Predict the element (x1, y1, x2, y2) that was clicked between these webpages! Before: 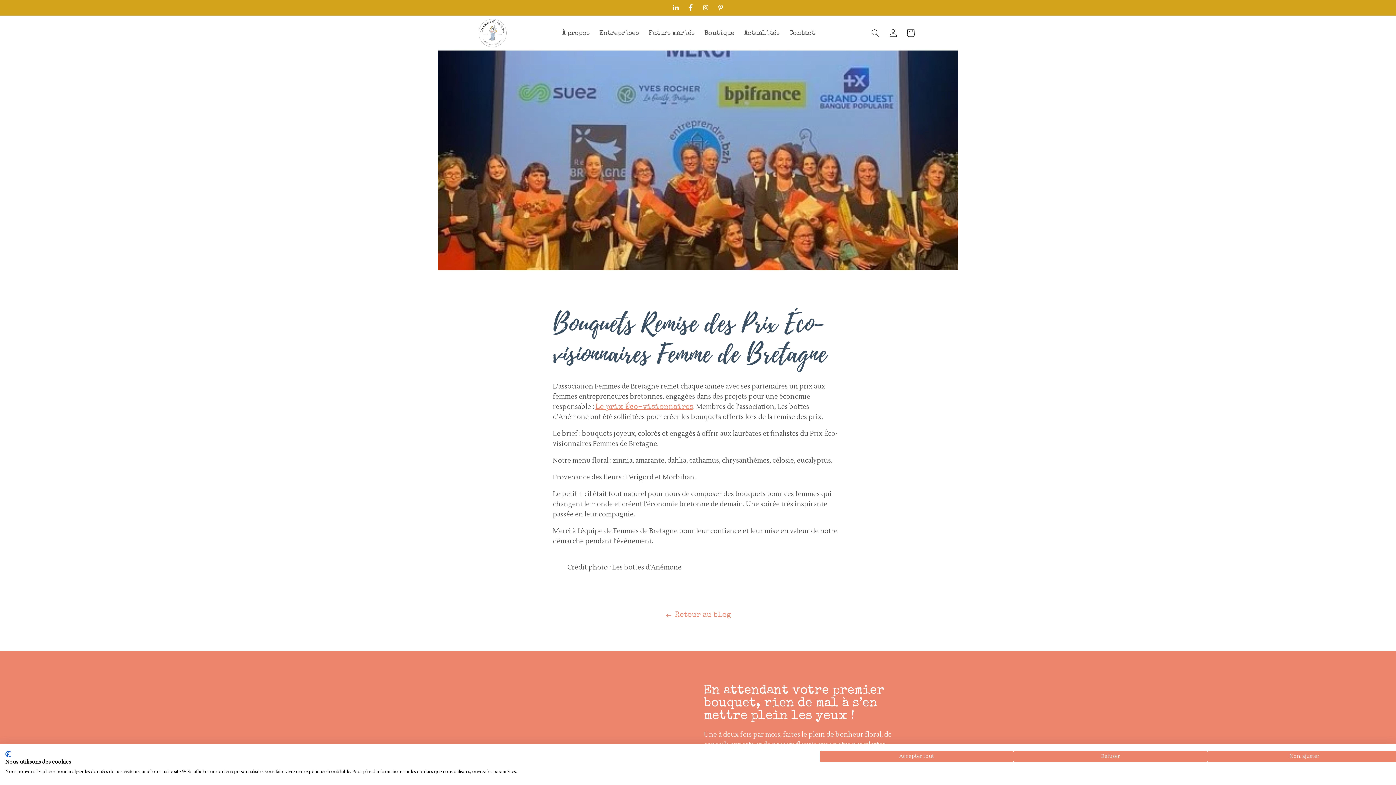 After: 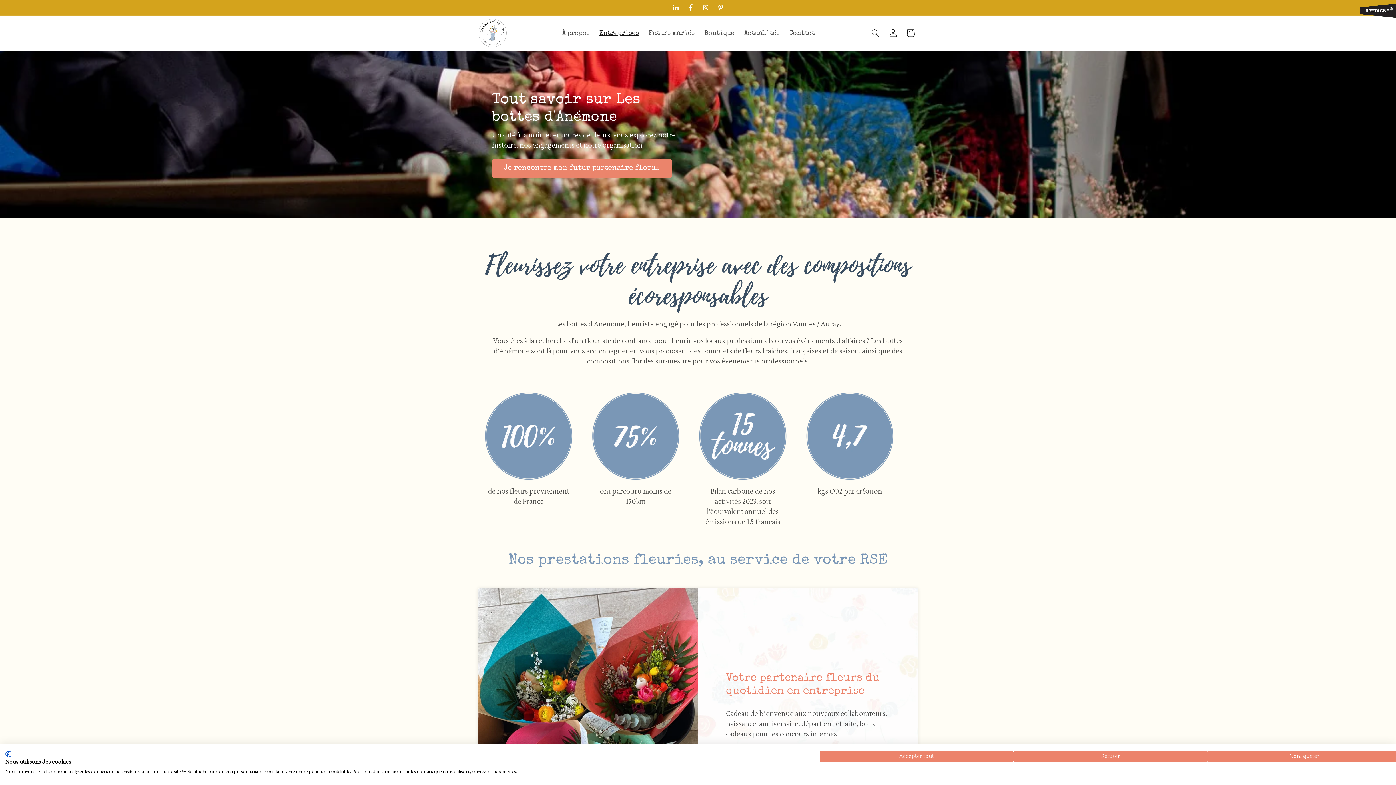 Action: bbox: (594, 28, 643, 38) label: Entreprises